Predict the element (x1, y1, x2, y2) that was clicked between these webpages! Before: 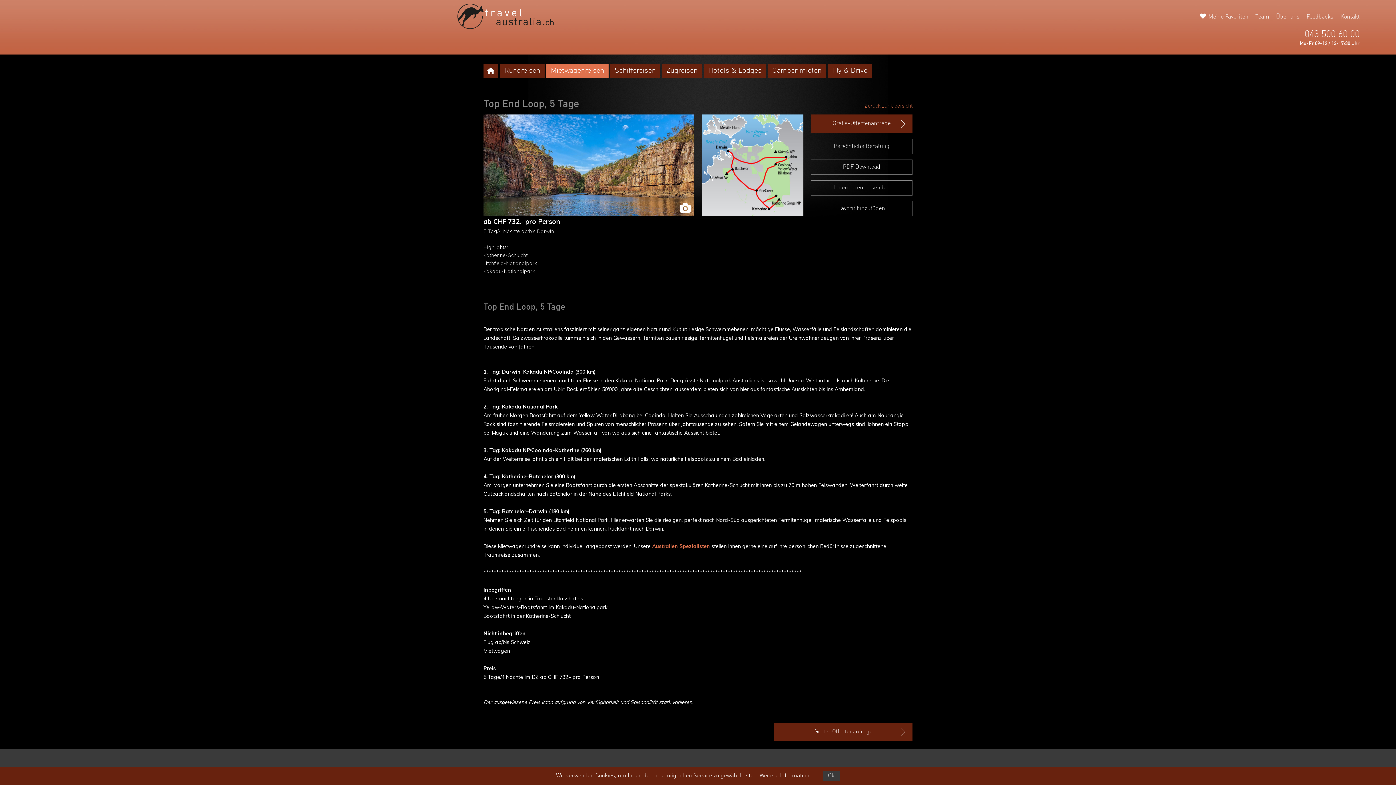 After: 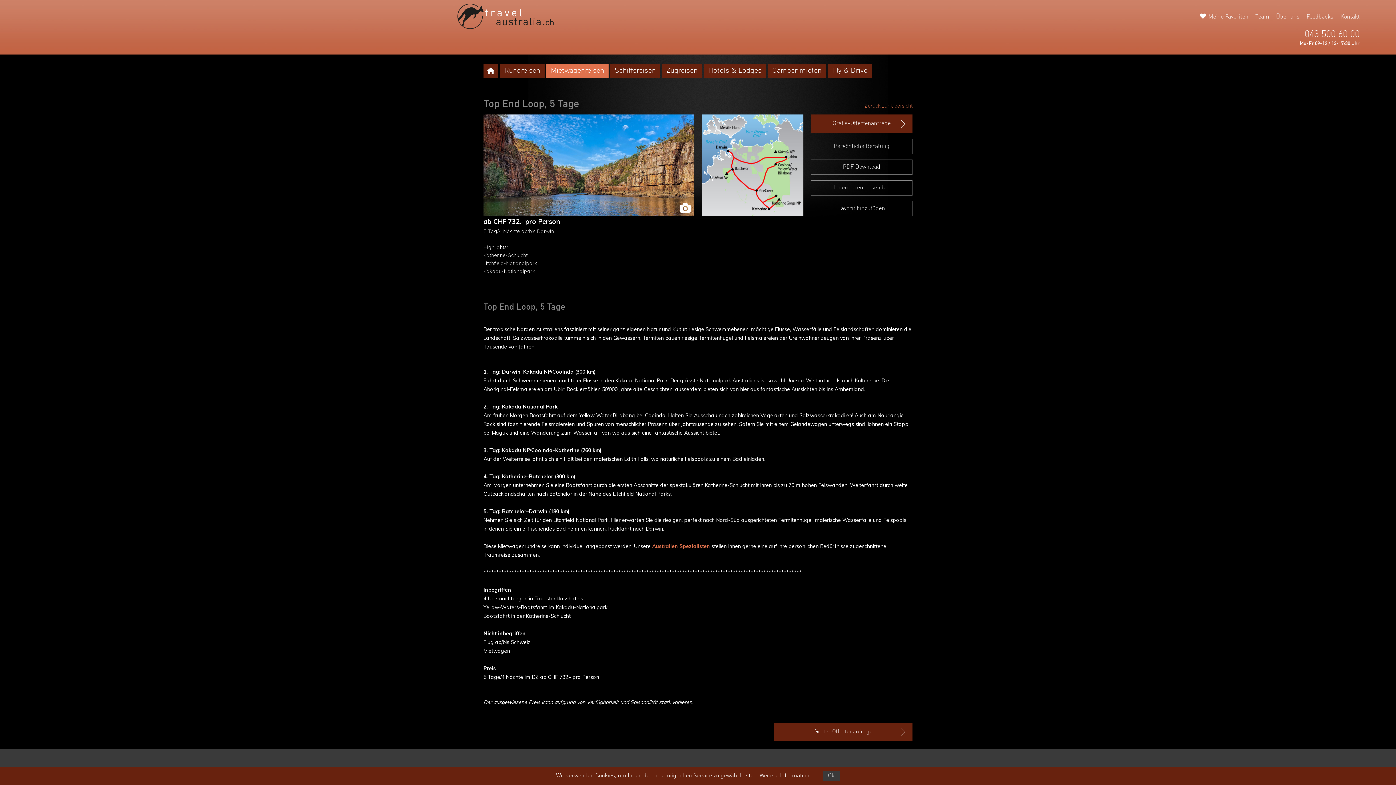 Action: bbox: (811, 160, 912, 174) label: PDF Download